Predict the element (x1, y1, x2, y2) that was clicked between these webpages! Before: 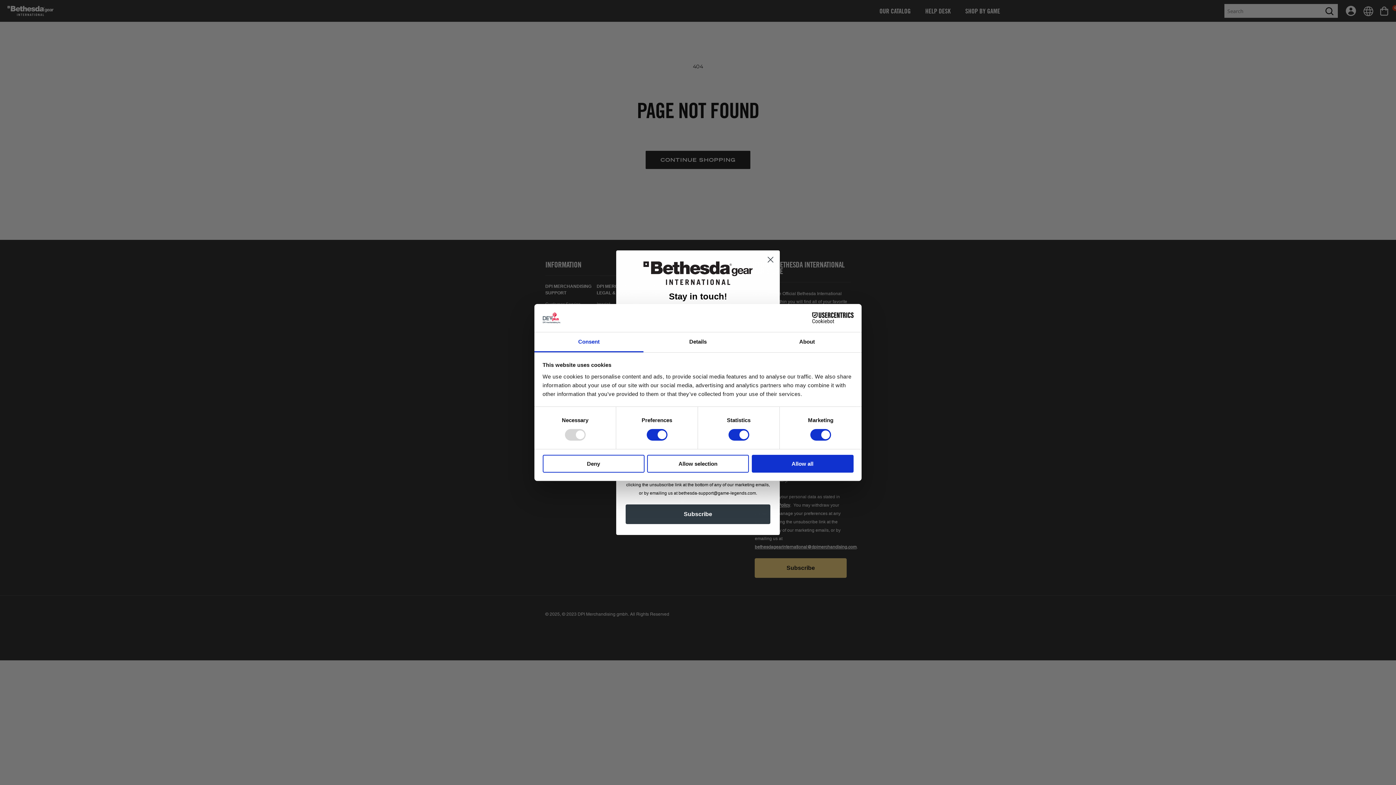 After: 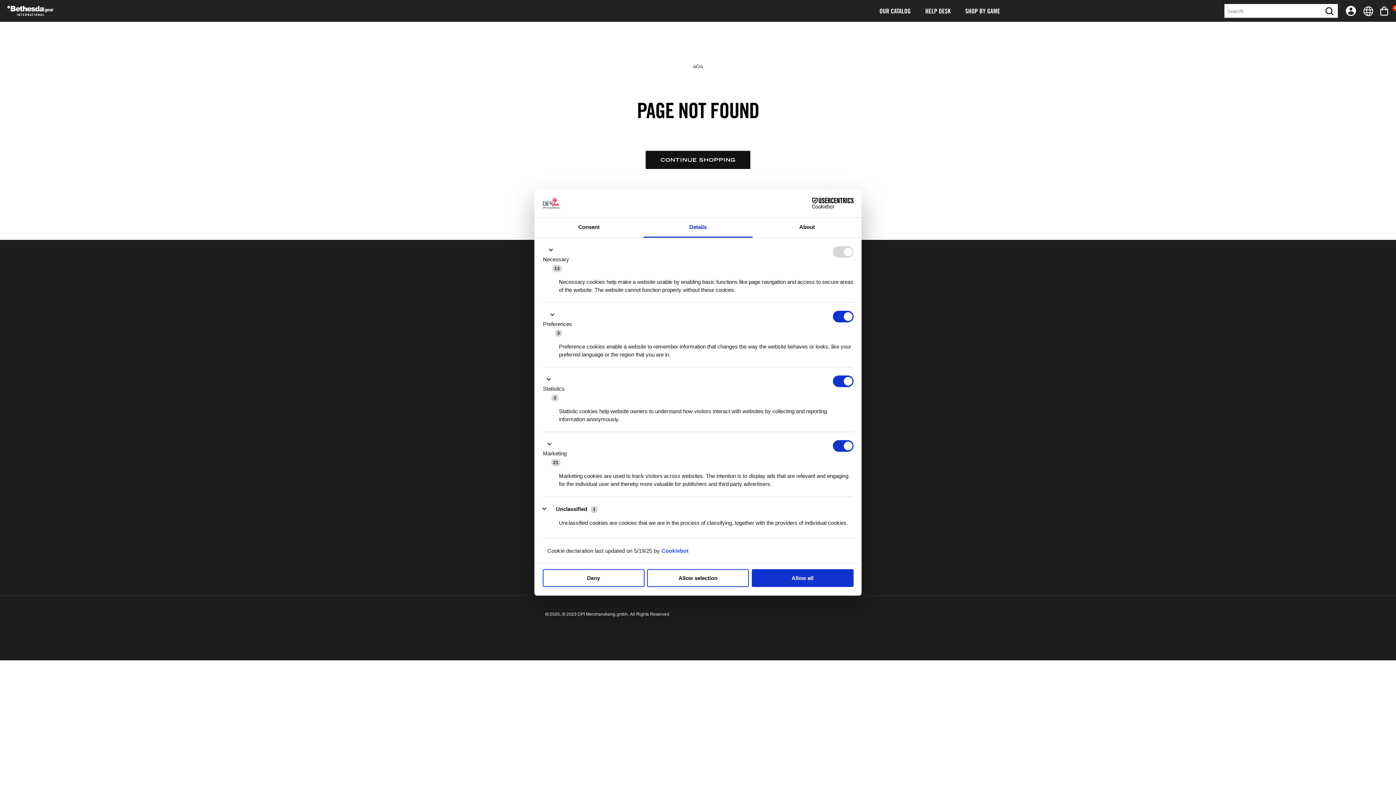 Action: bbox: (643, 332, 752, 352) label: Details